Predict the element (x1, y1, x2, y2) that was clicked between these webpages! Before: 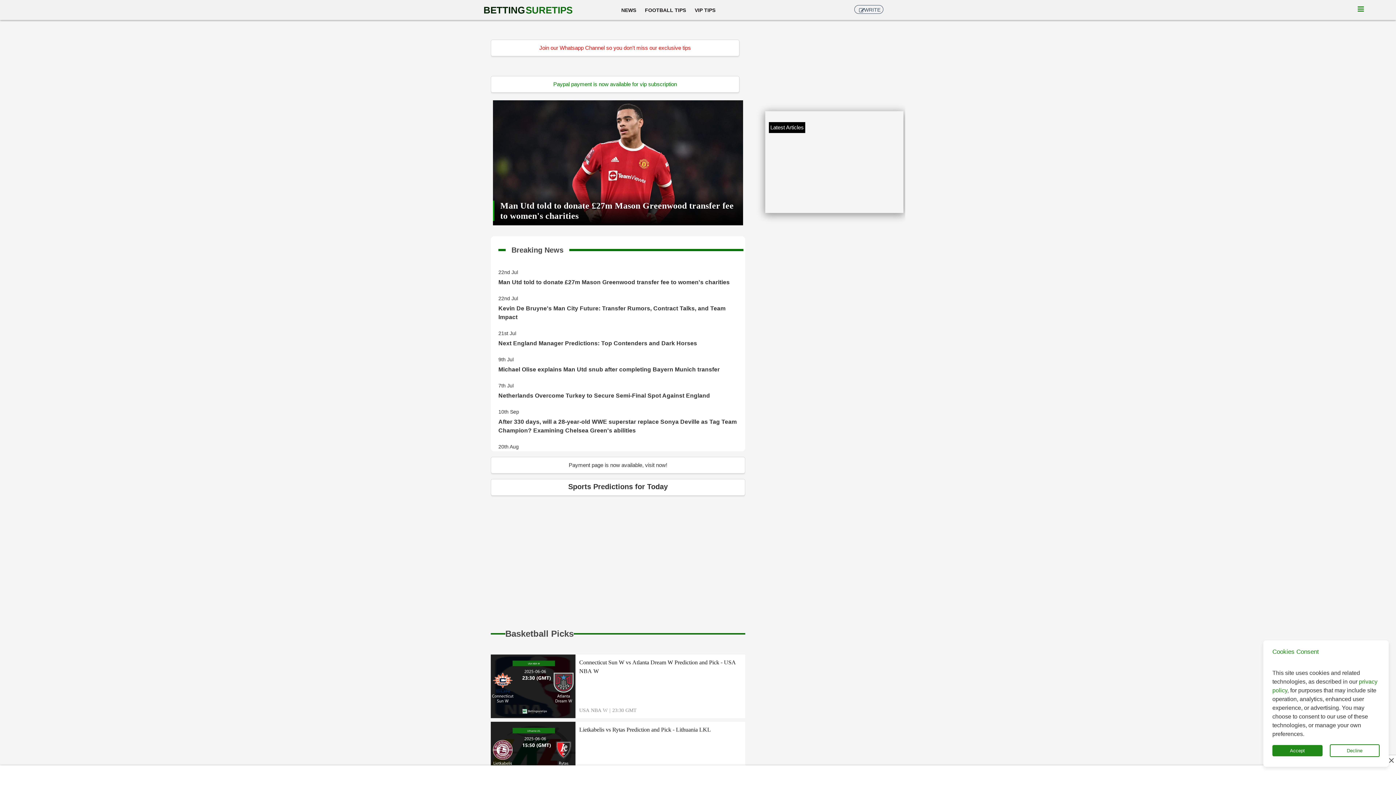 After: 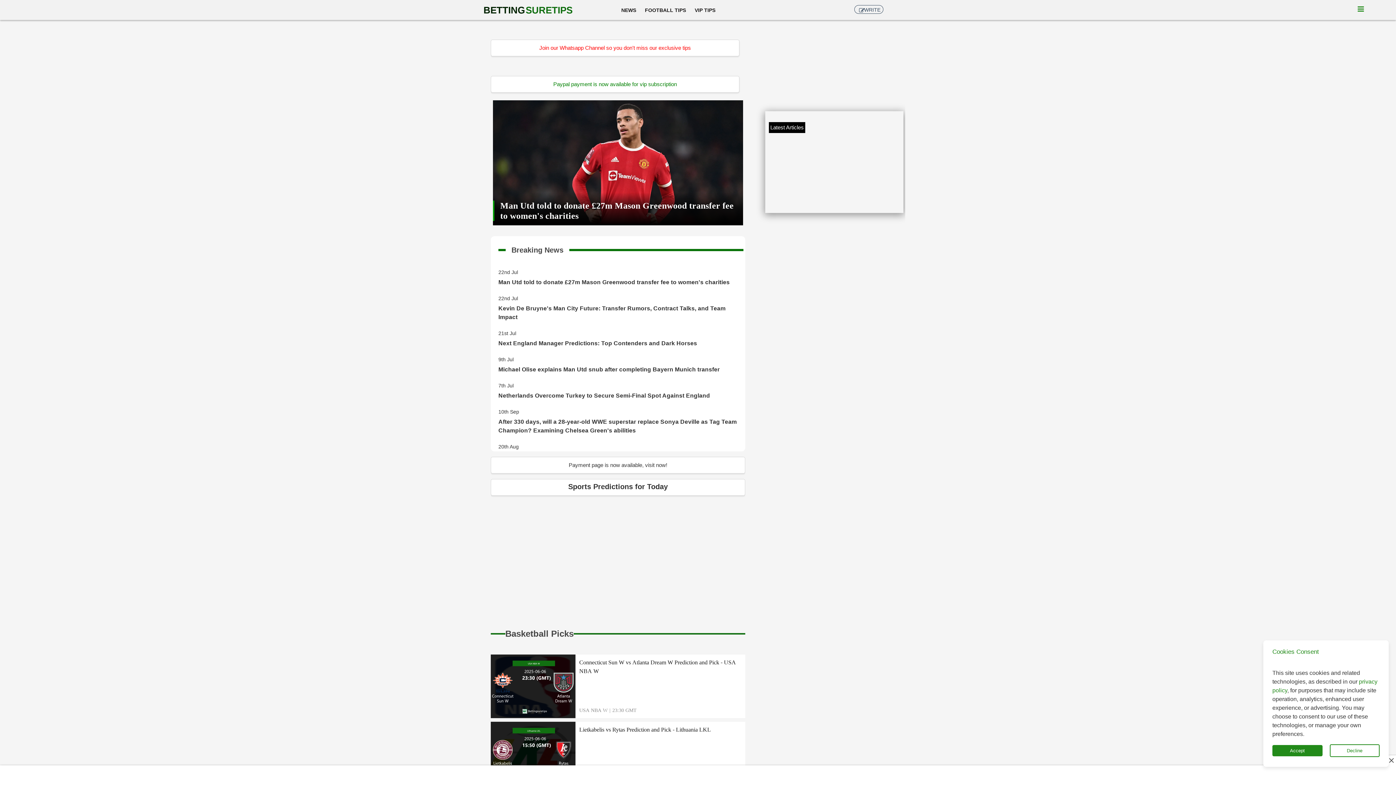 Action: label: Paypal payment is now available for vip subscription bbox: (553, 81, 677, 87)